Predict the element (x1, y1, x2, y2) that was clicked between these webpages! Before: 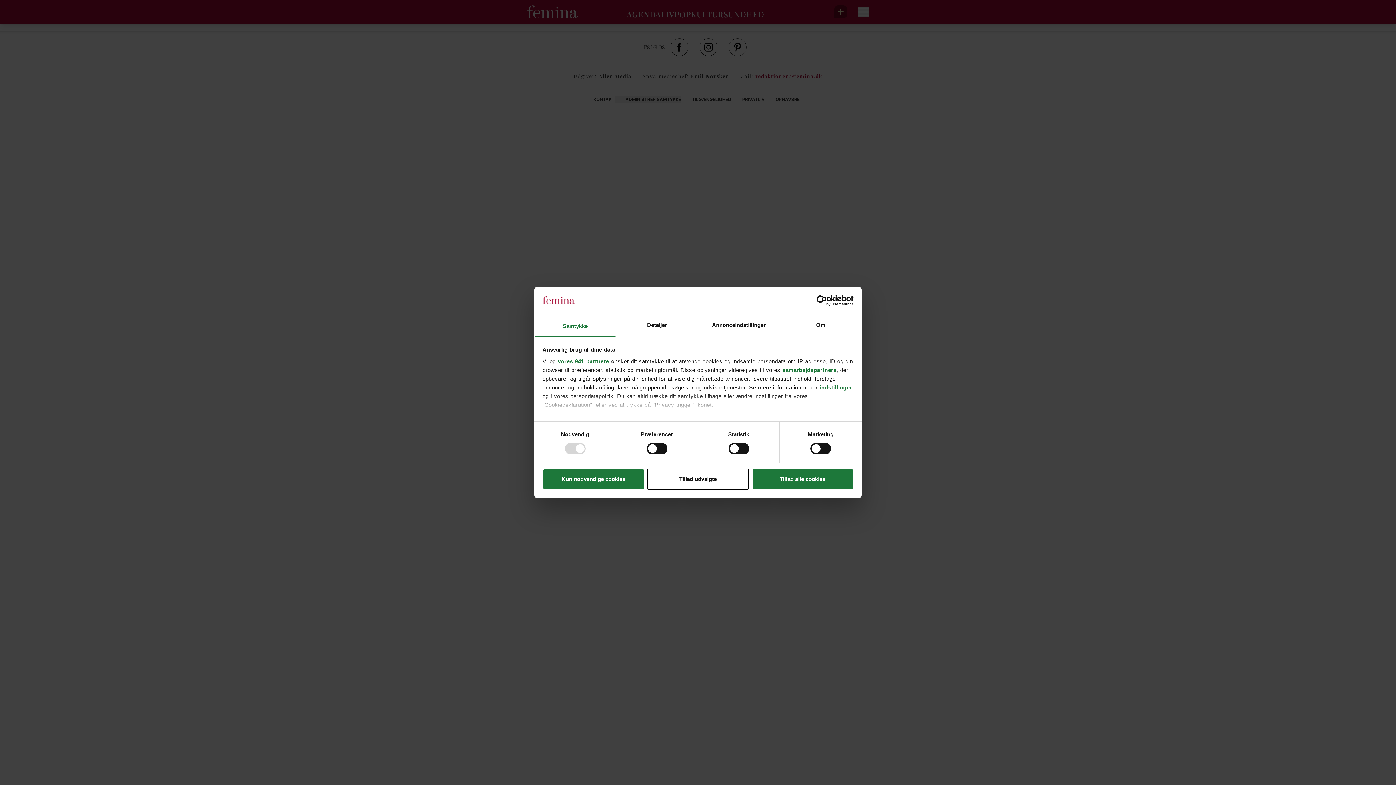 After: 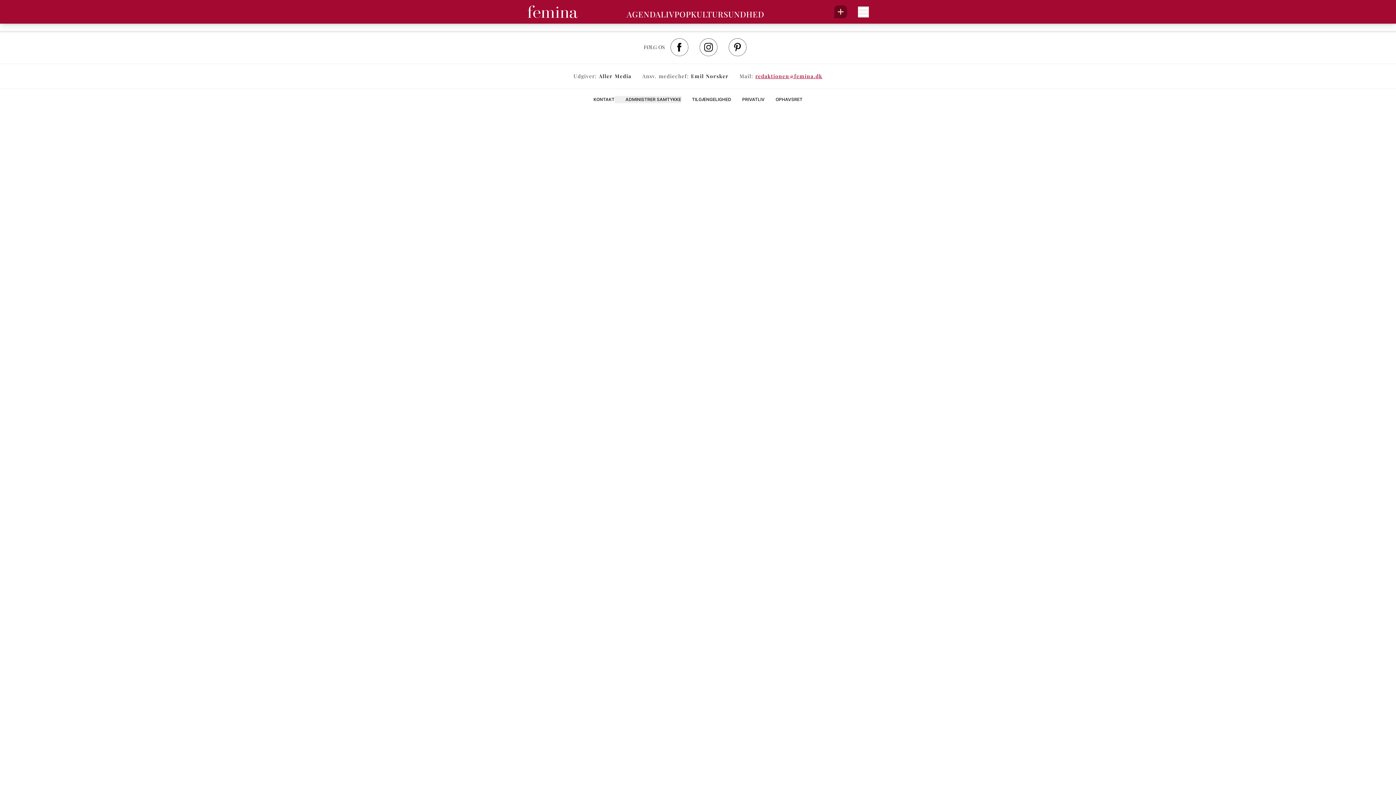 Action: label: Tillad alle cookies bbox: (751, 468, 853, 489)